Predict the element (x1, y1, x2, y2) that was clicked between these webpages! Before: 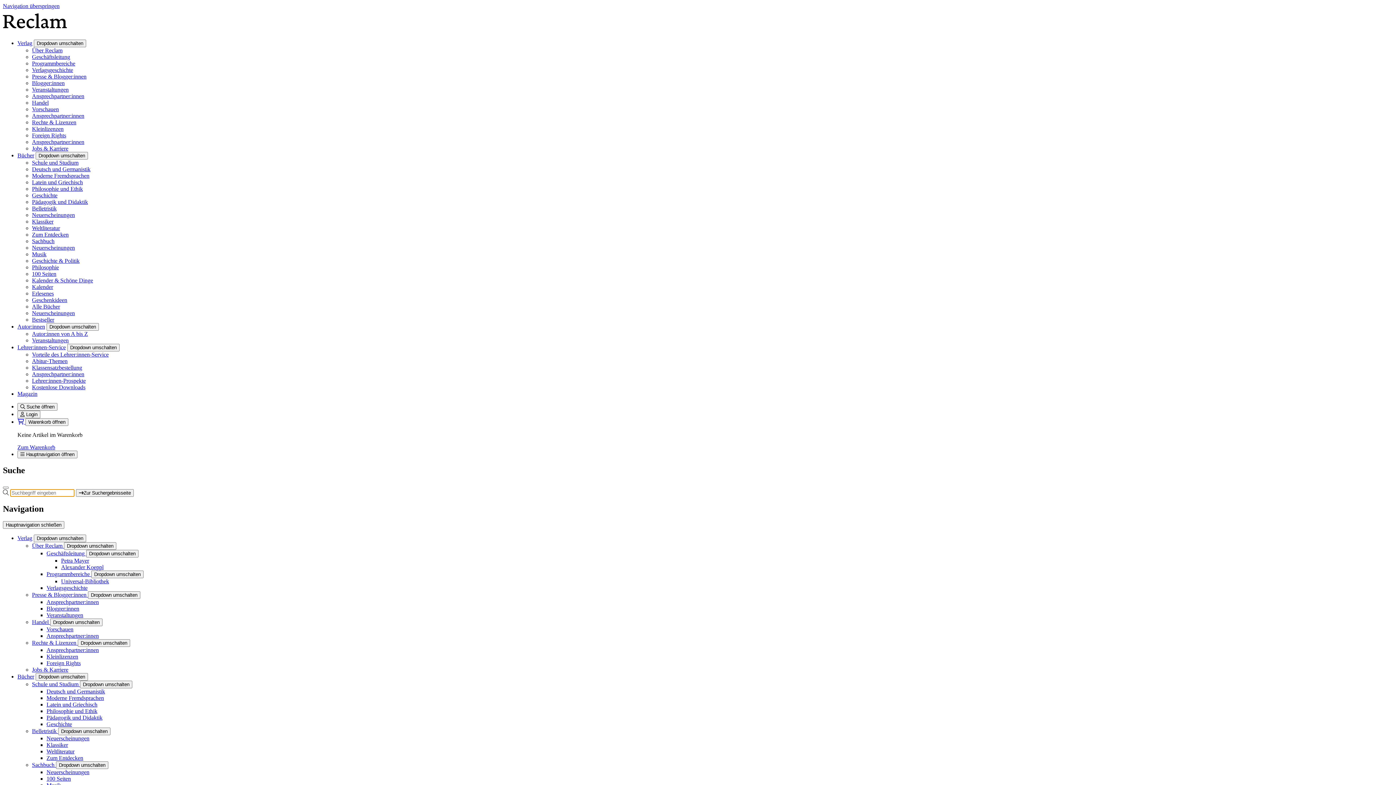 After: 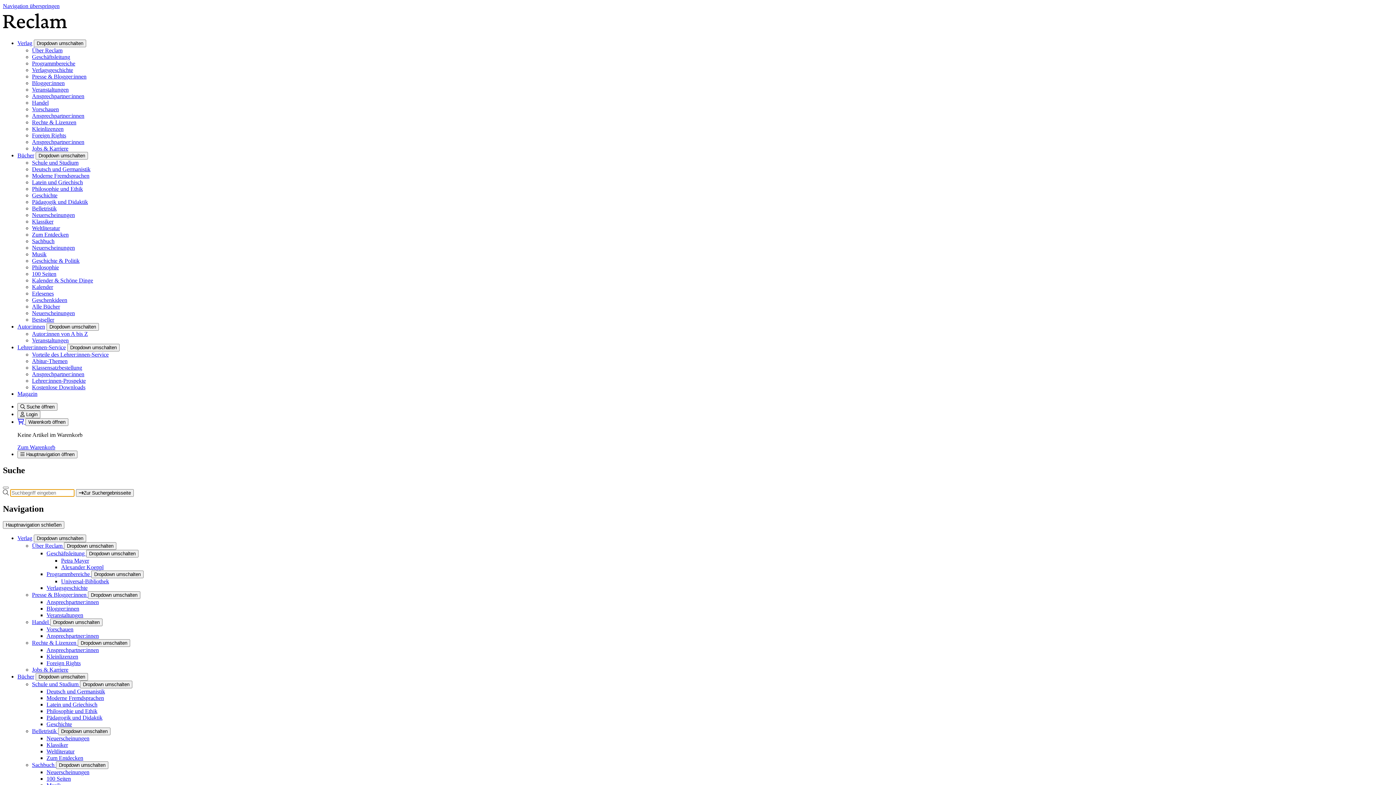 Action: bbox: (46, 688, 105, 694) label: Deutsch und Germanistik